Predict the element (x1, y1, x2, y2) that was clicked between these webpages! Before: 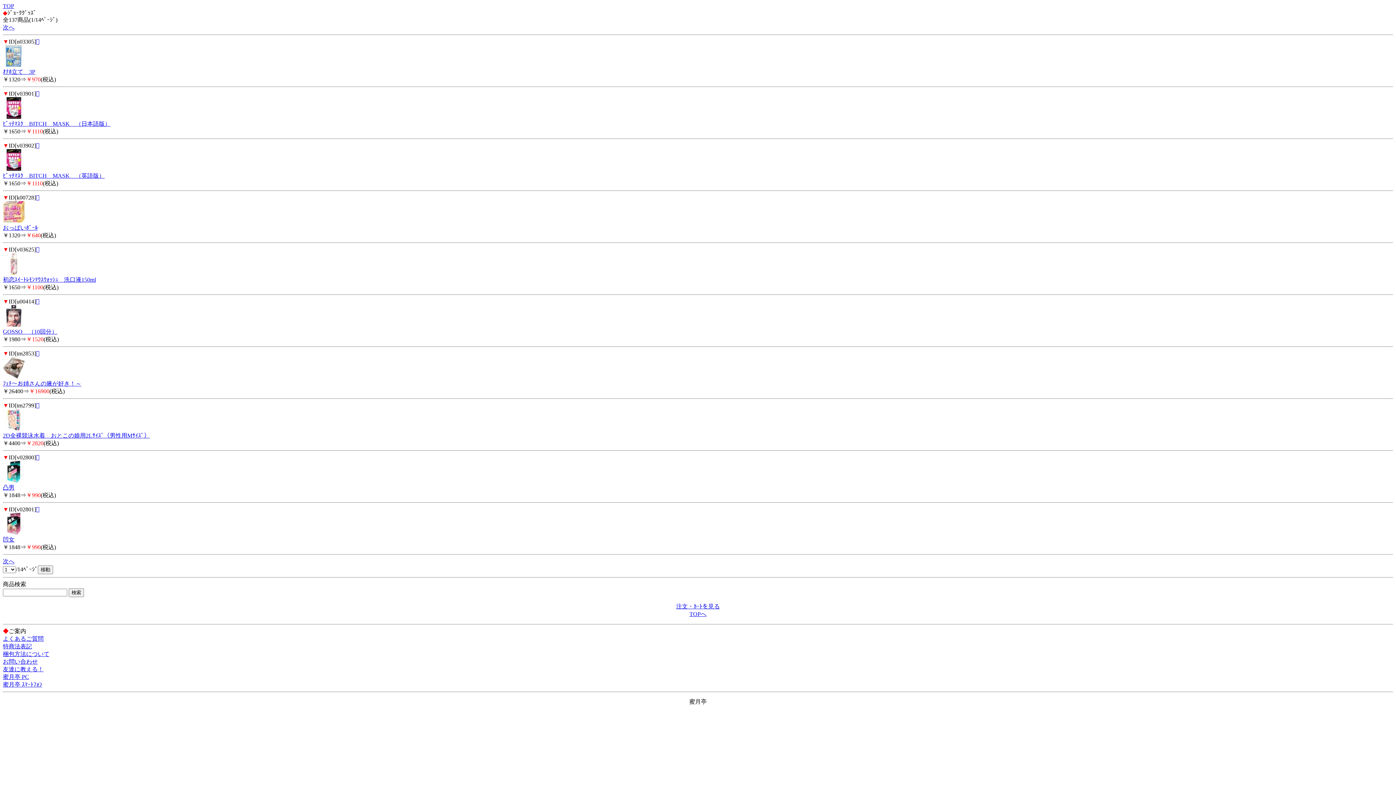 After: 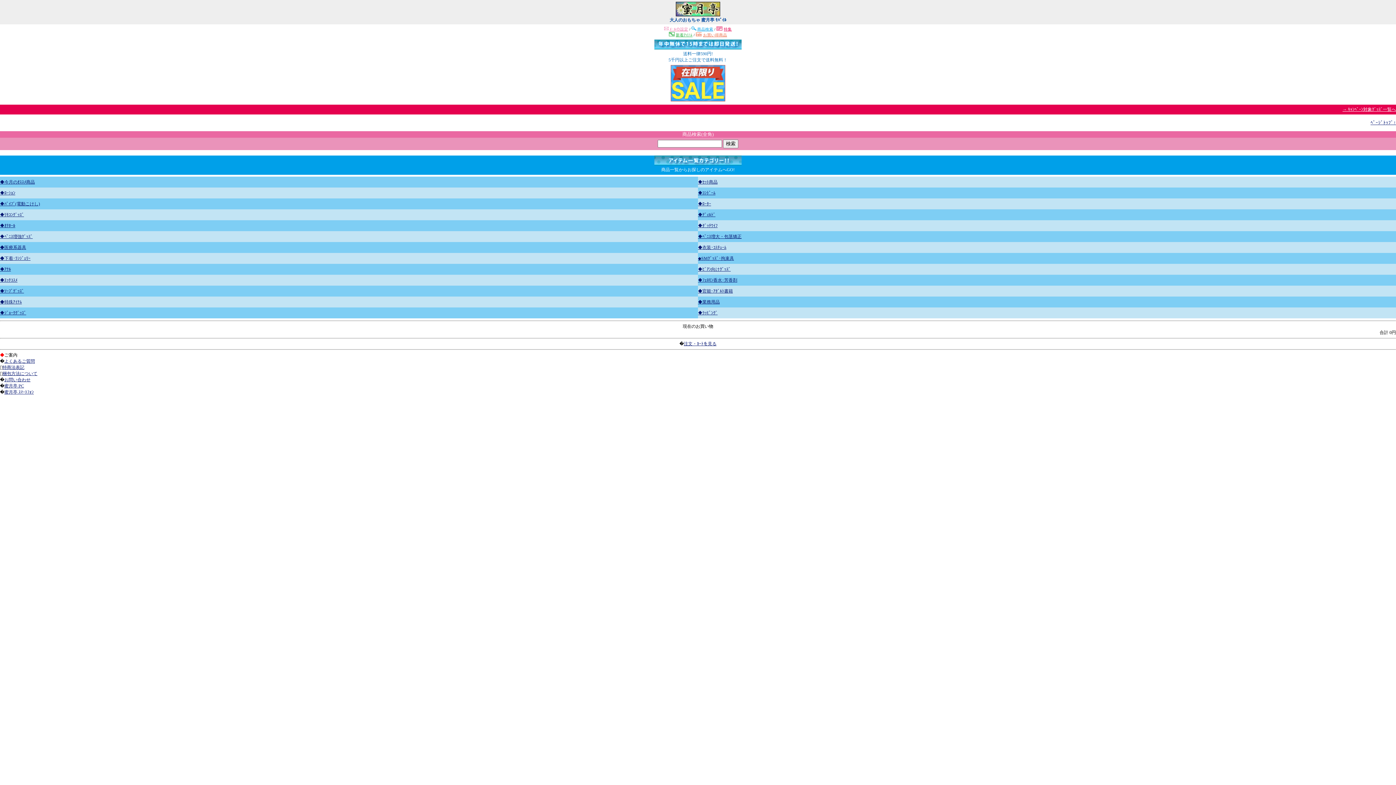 Action: bbox: (2, 2, 14, 9) label: TOP